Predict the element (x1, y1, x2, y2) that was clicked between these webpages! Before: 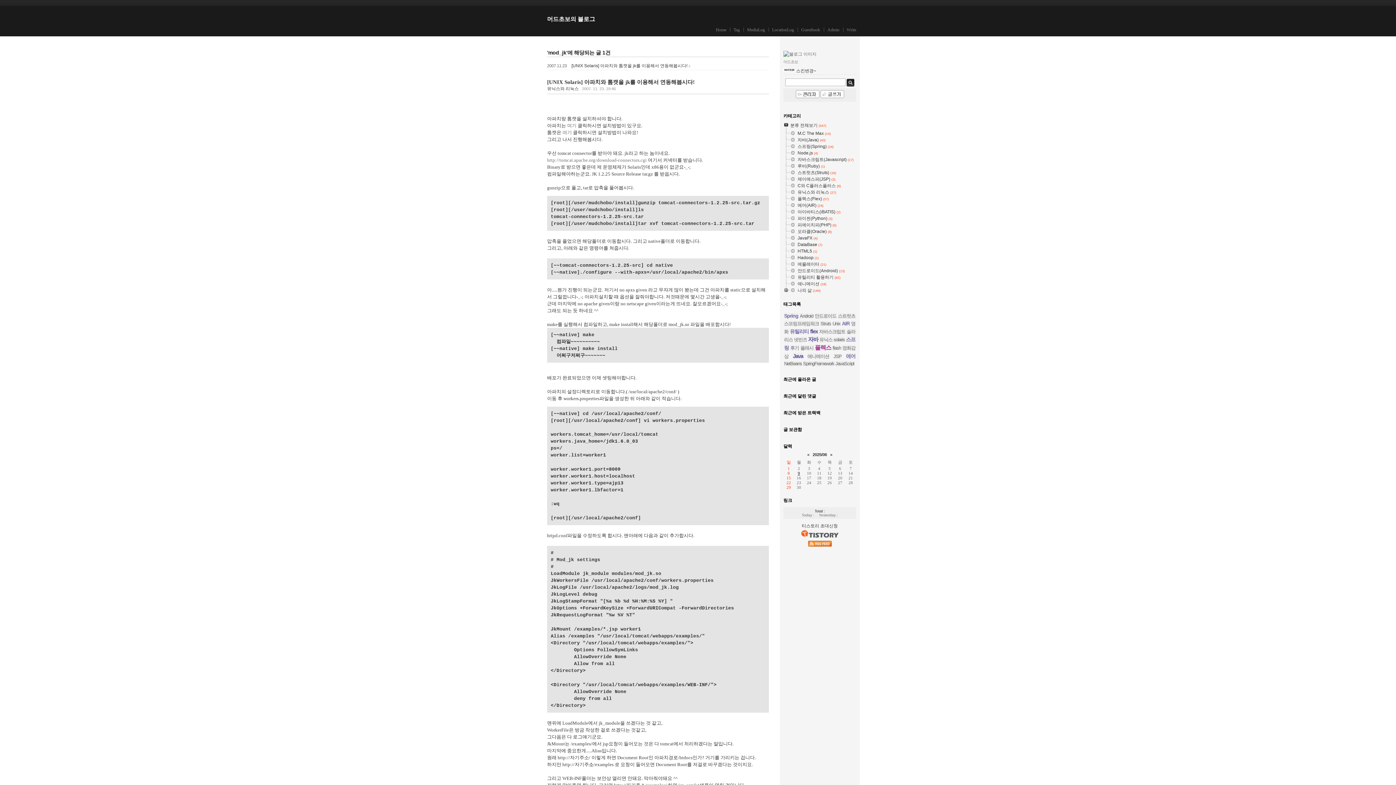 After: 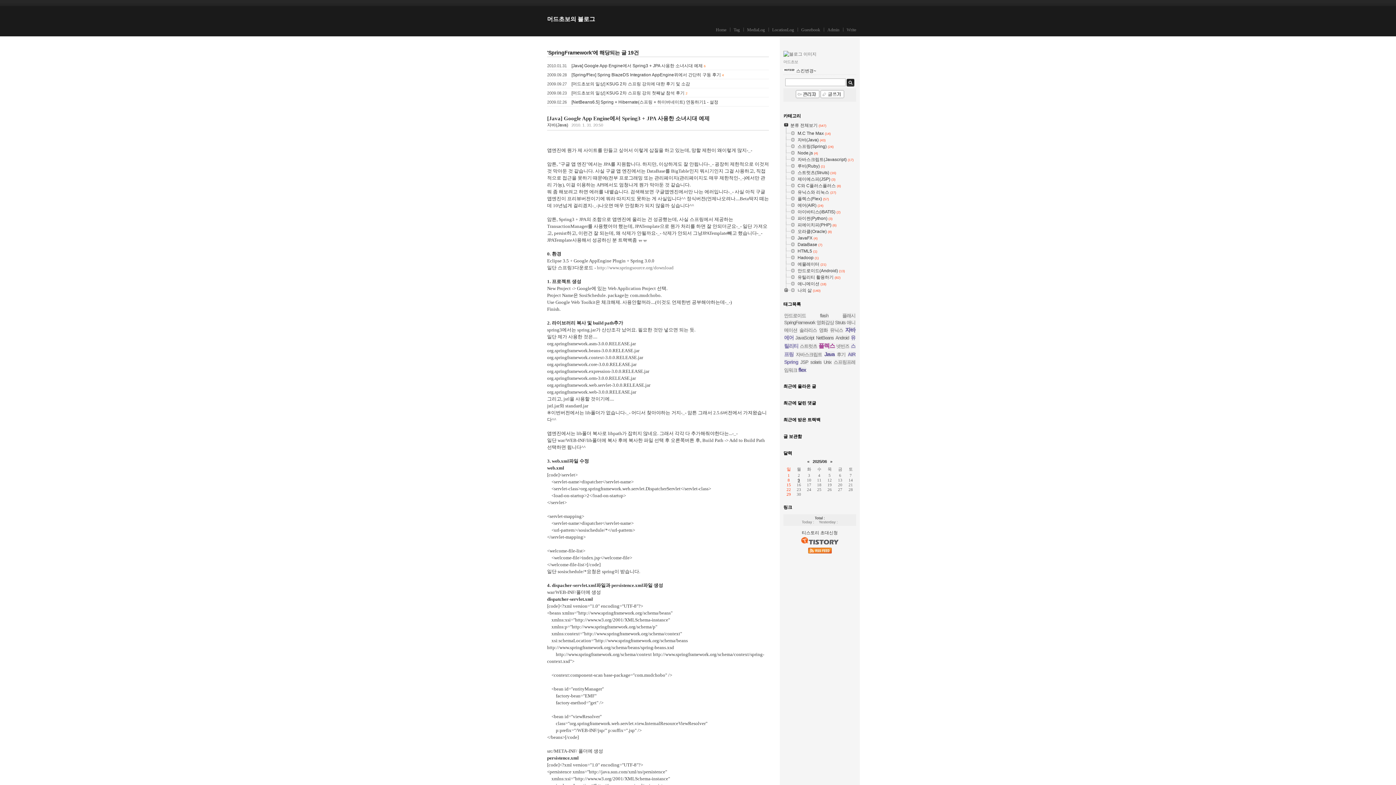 Action: label: SpringFramework bbox: (803, 360, 834, 366)